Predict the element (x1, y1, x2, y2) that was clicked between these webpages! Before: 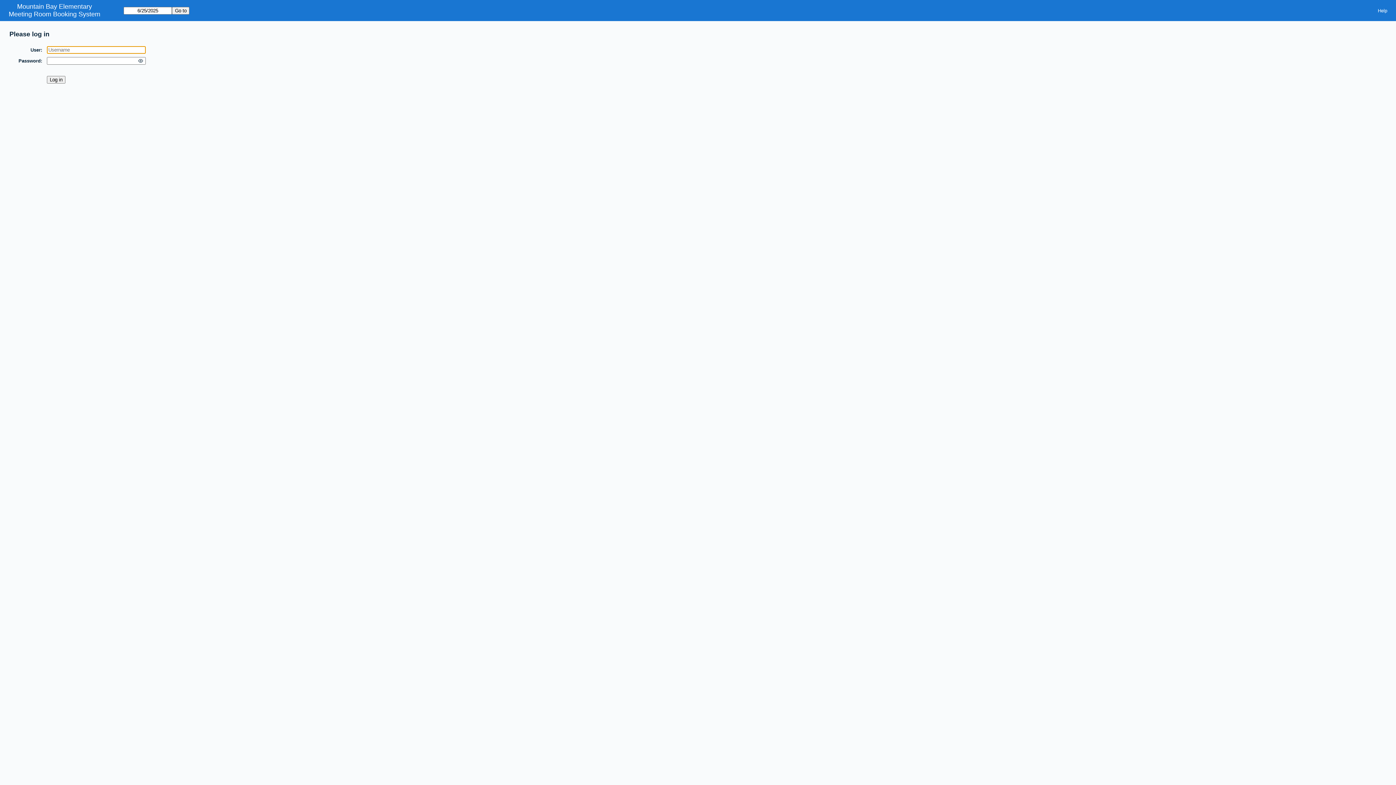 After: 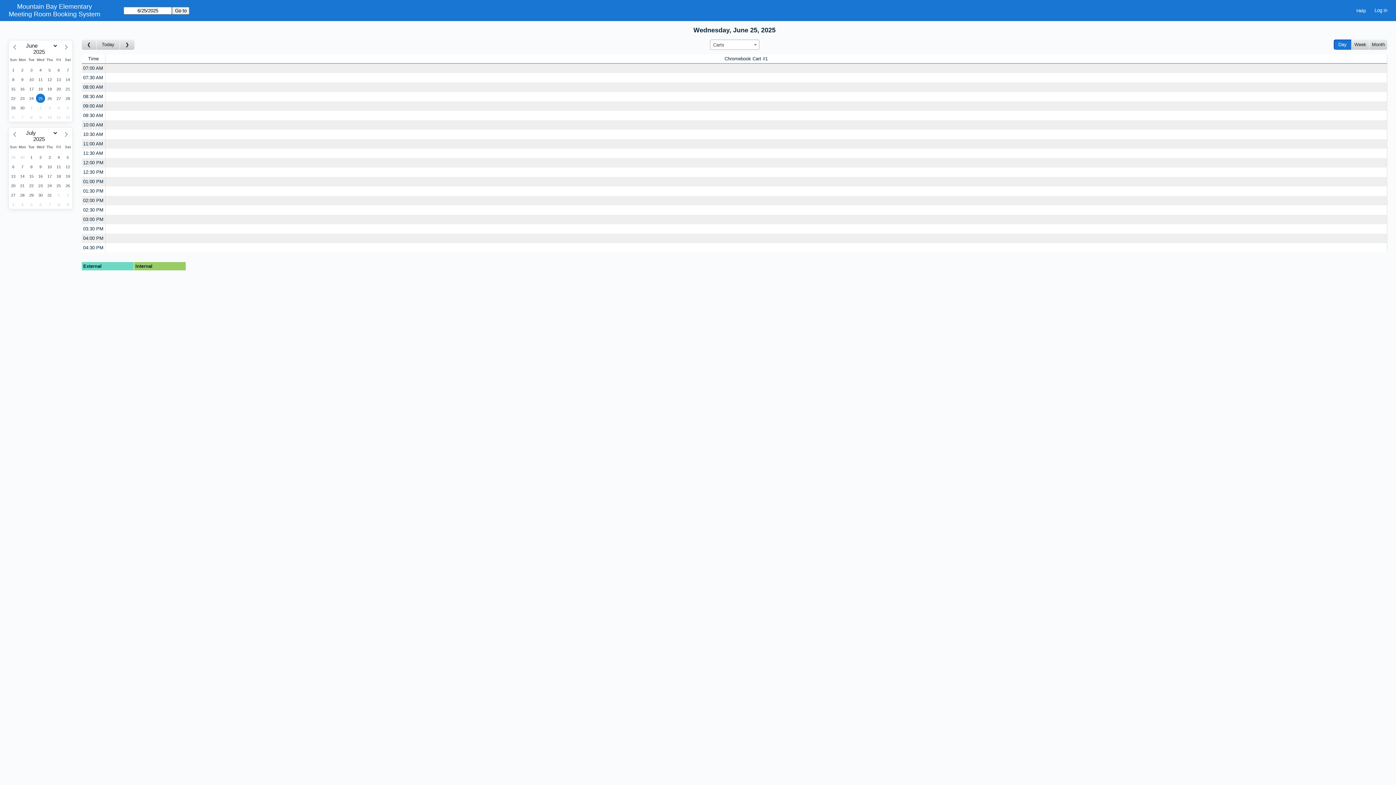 Action: label: Meeting Room Booking System bbox: (8, 10, 100, 18)